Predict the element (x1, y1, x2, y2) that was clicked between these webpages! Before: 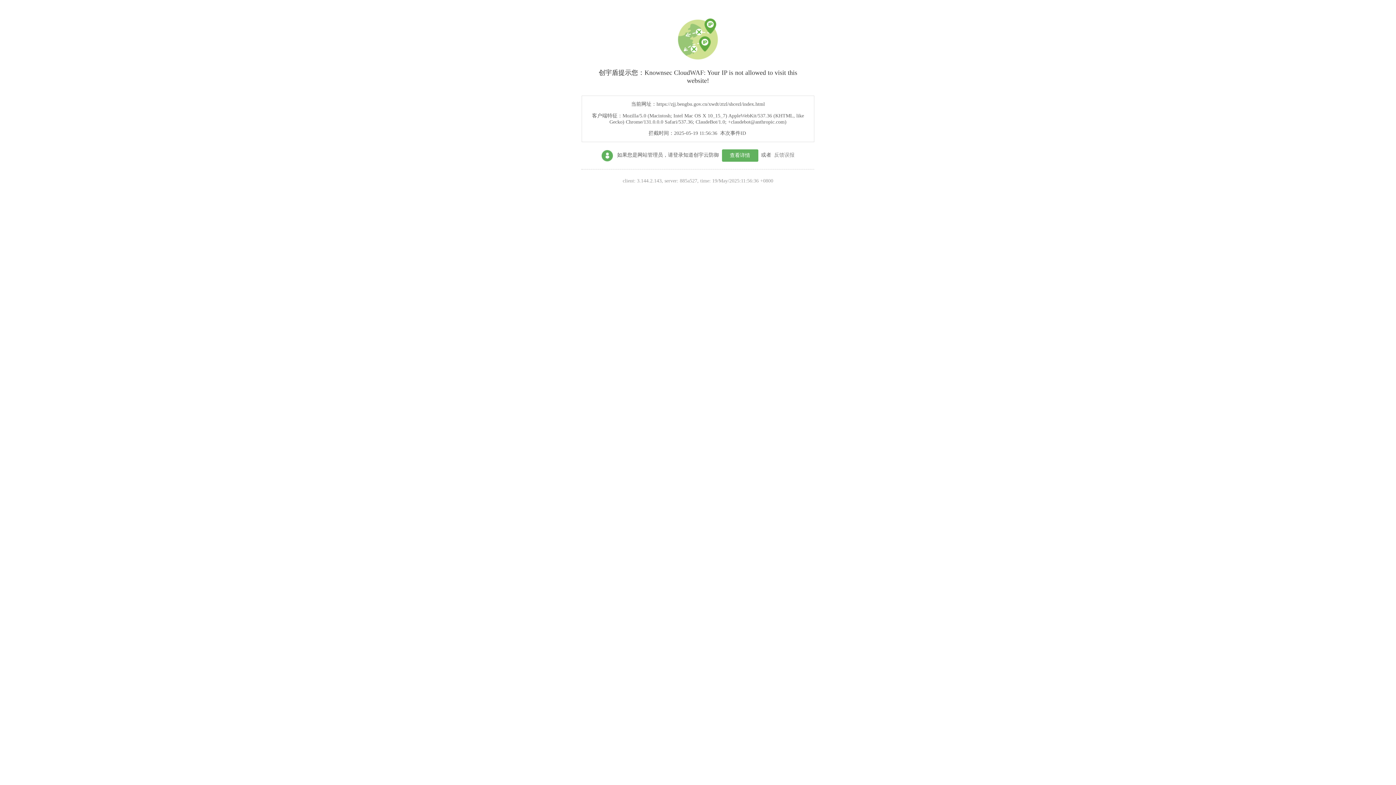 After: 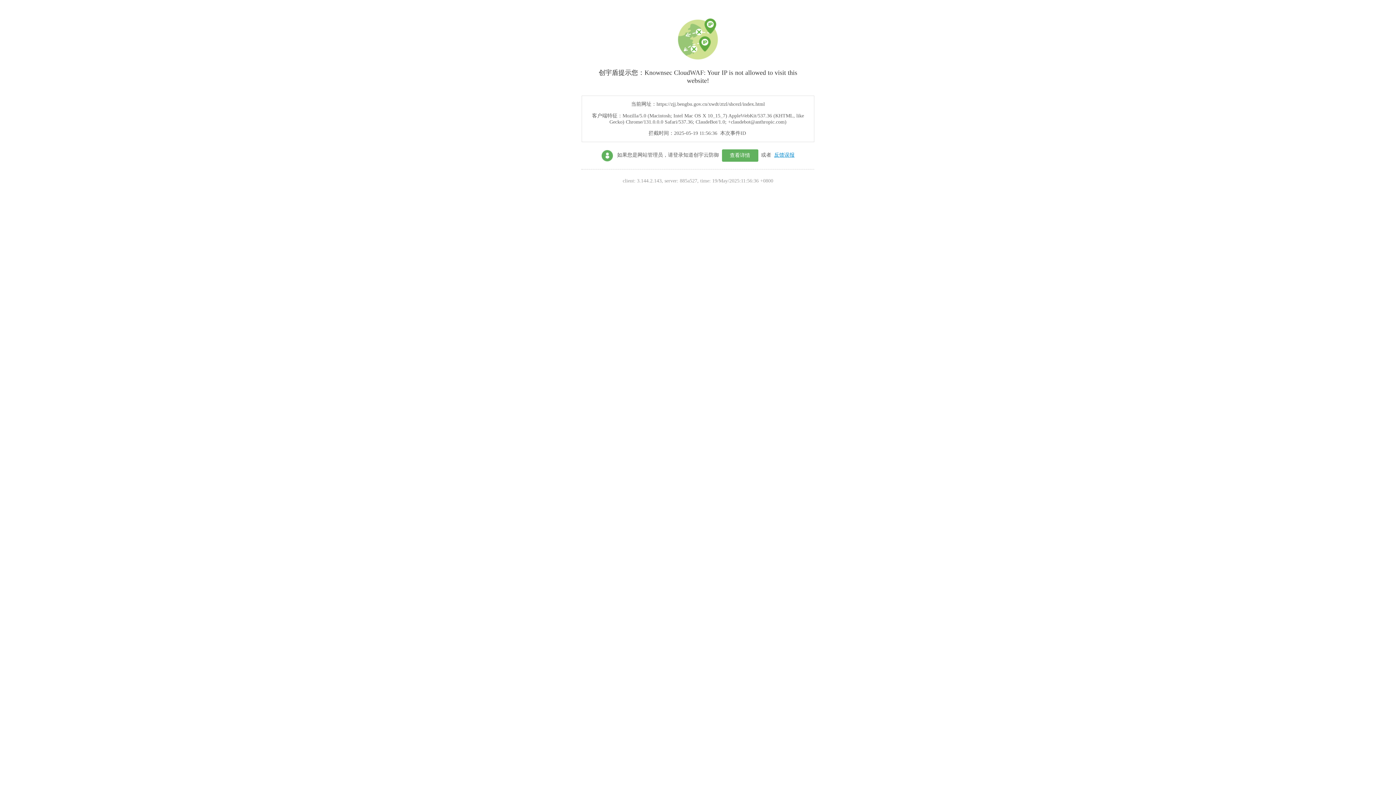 Action: label: 反馈误报 bbox: (774, 152, 794, 157)